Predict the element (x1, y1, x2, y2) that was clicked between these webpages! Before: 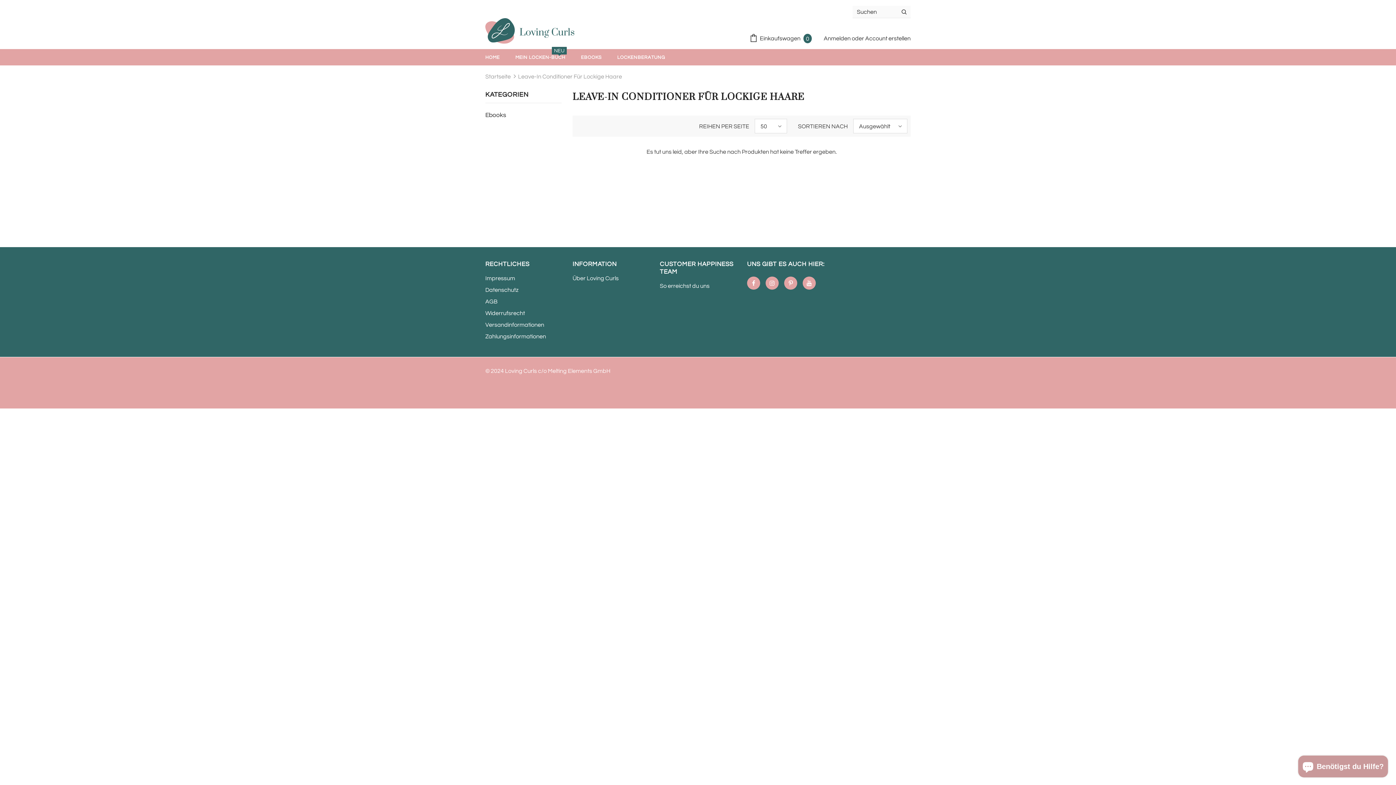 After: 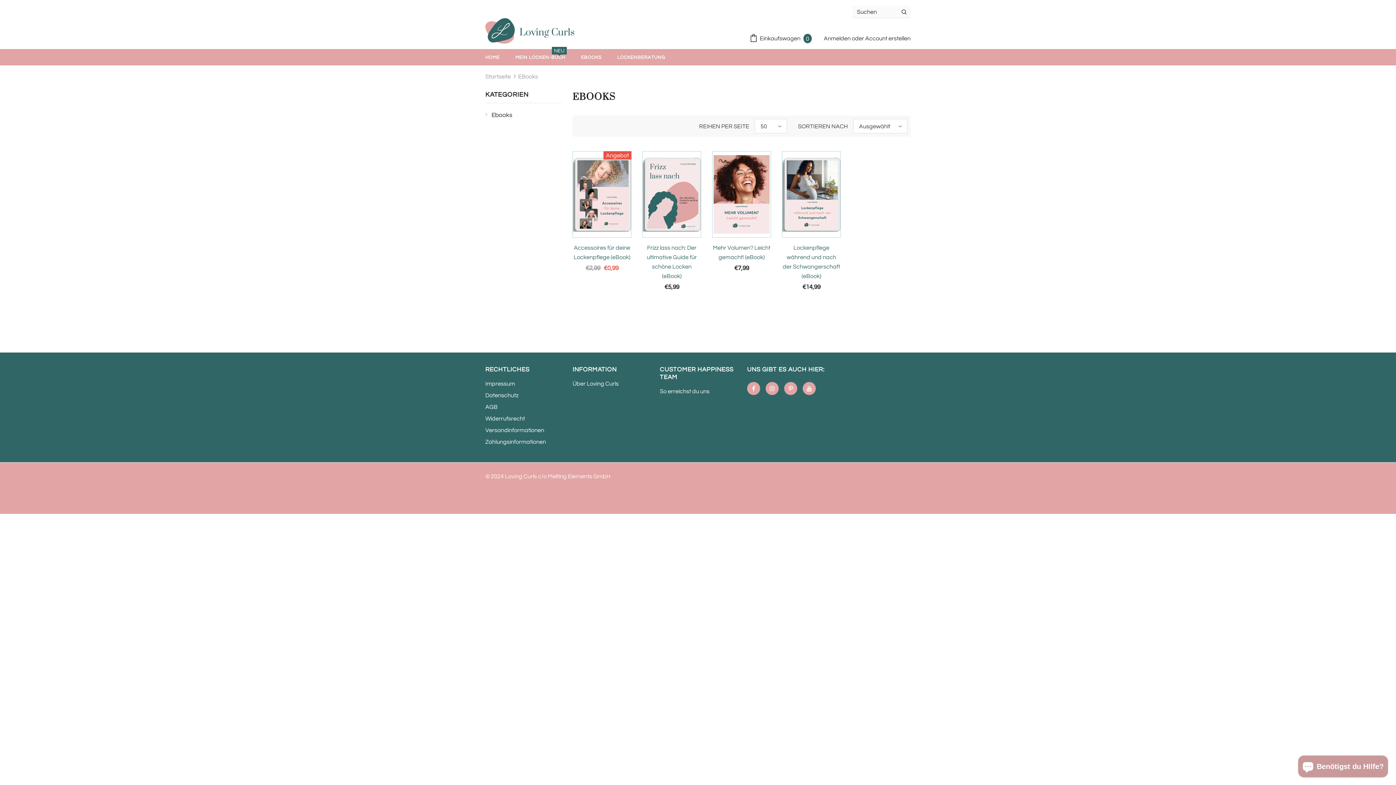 Action: bbox: (485, 107, 506, 122) label: Ebooks